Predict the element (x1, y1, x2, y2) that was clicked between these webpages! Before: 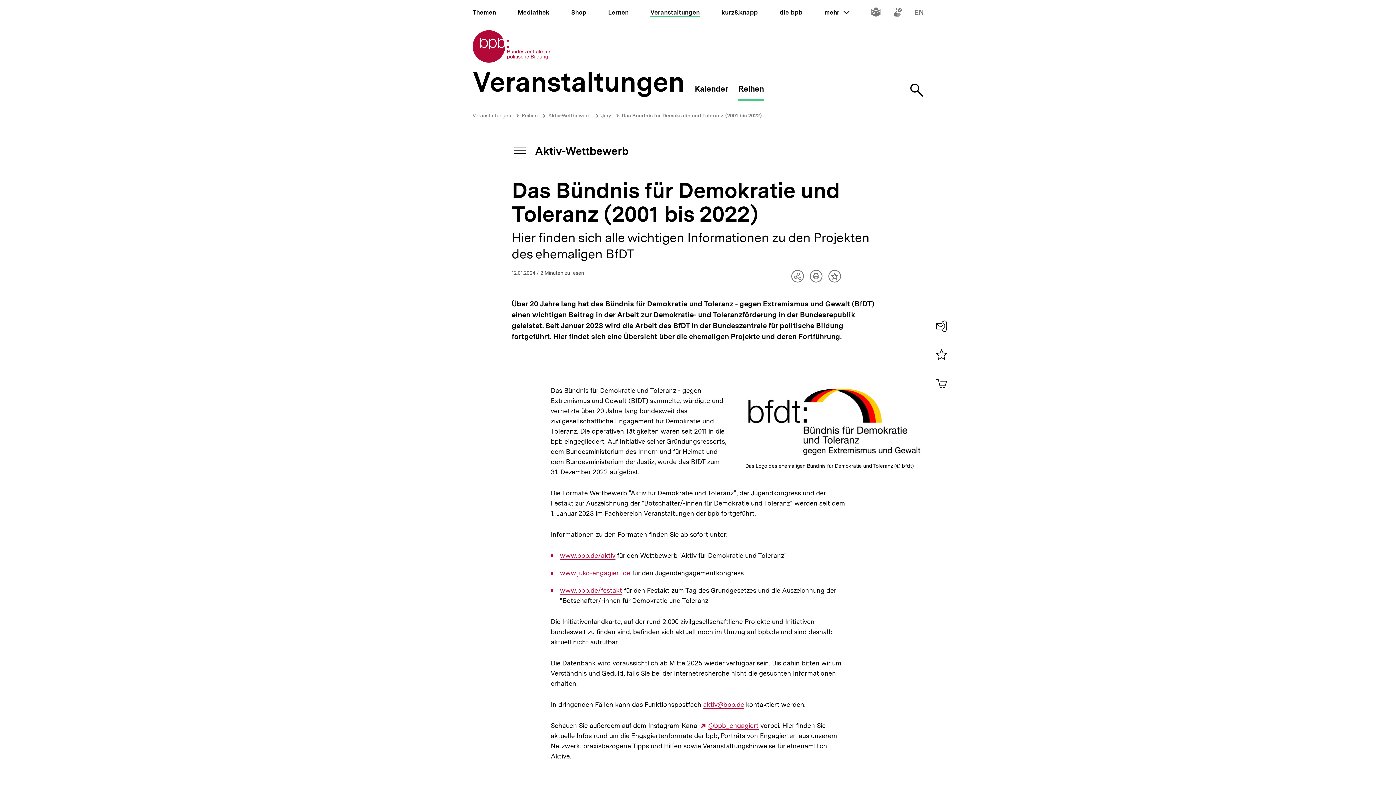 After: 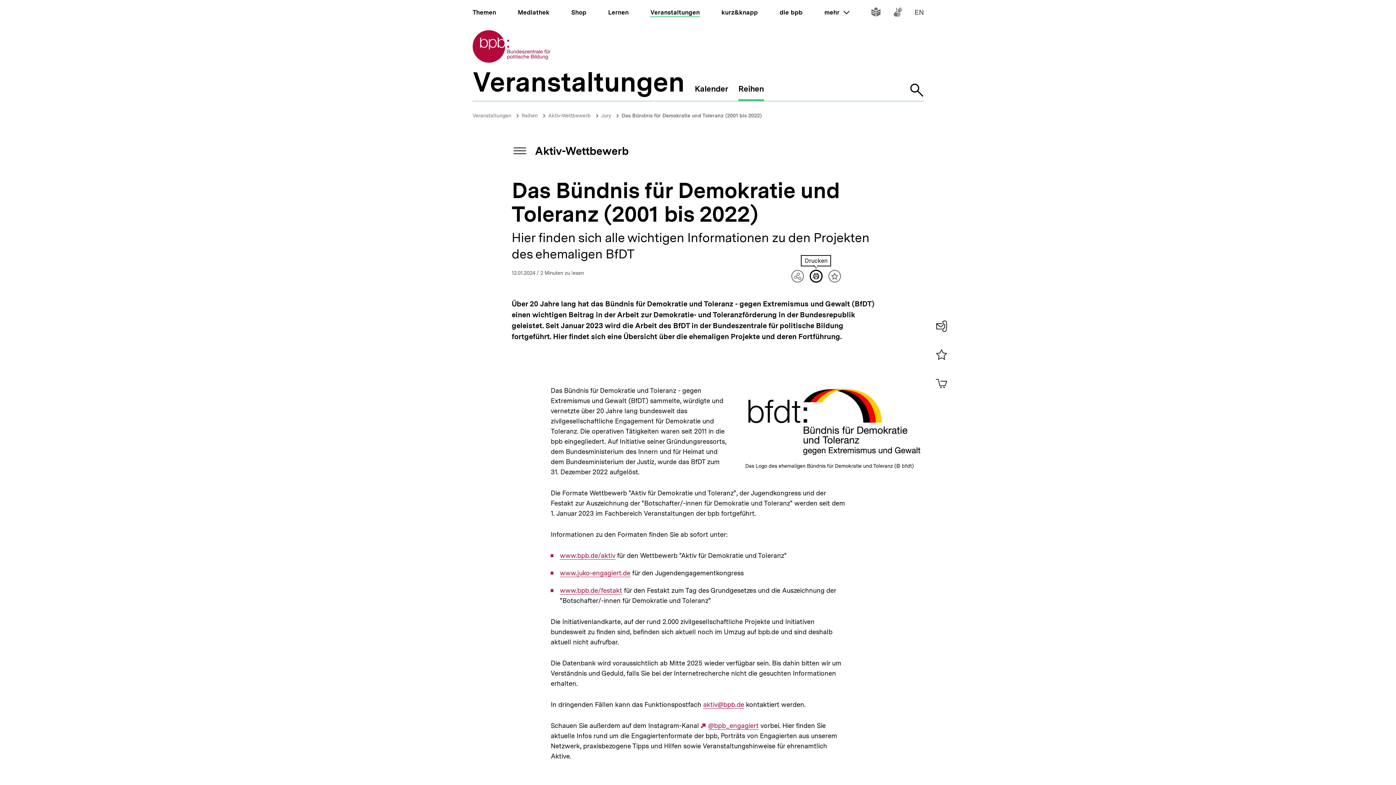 Action: bbox: (809, 269, 823, 282) label: Artikel drucken